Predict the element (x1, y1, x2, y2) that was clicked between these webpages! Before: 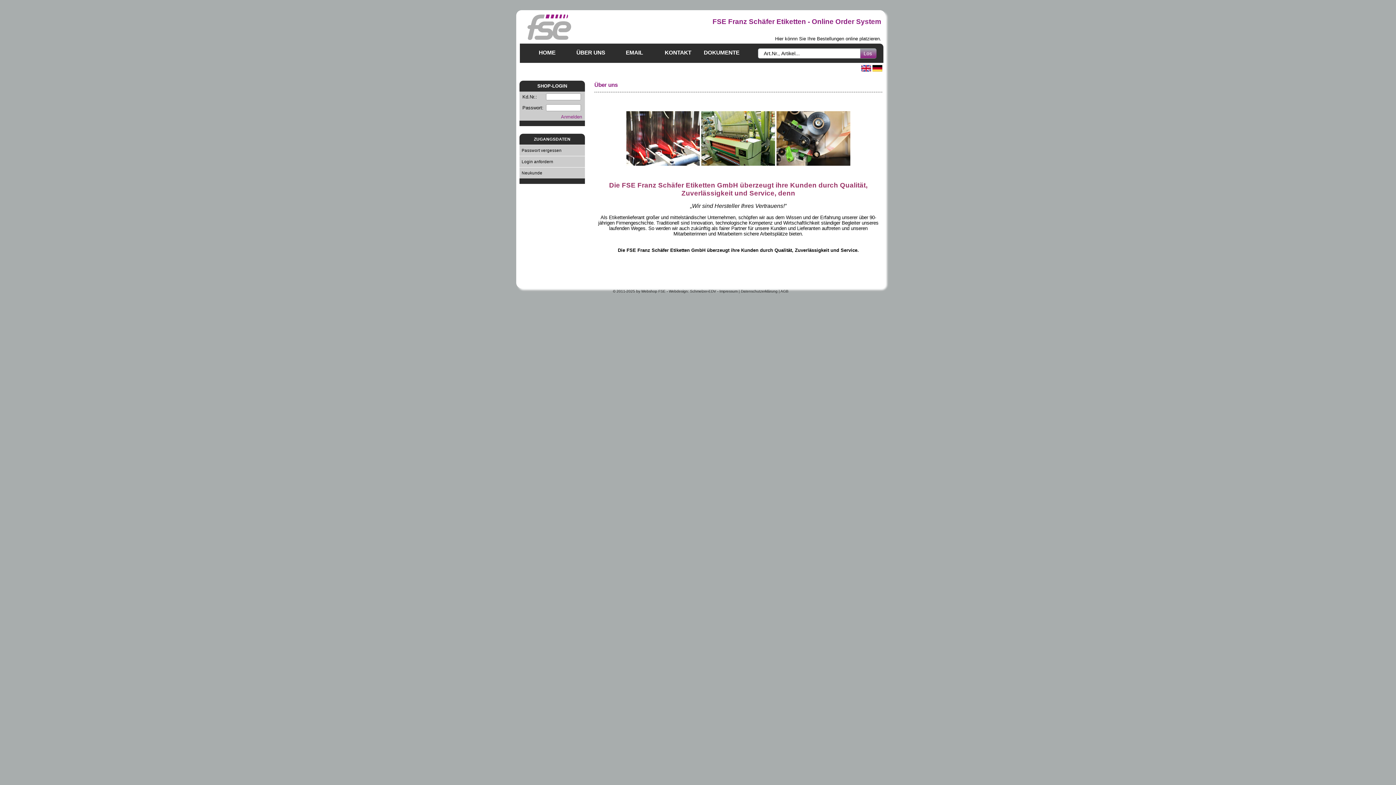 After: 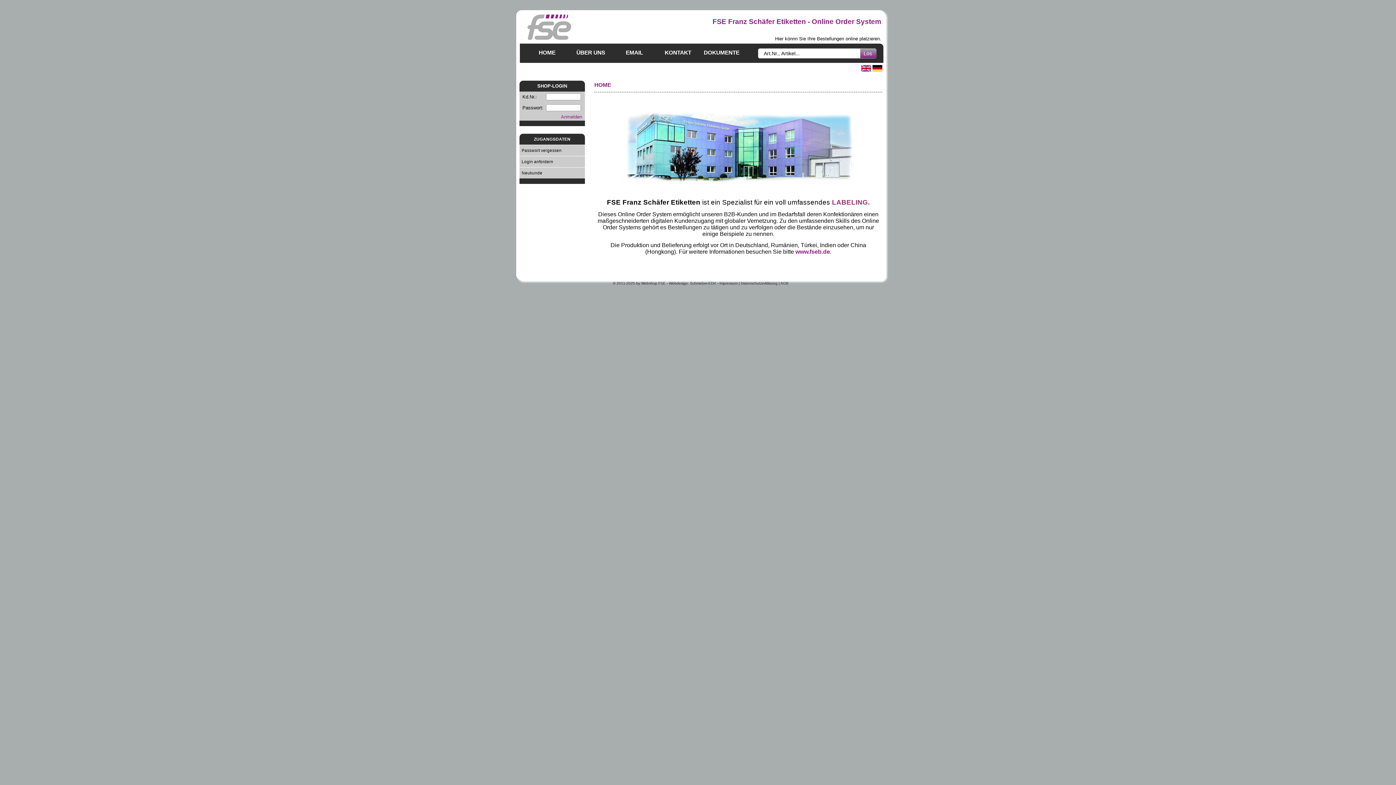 Action: bbox: (525, 43, 569, 62) label: HOME